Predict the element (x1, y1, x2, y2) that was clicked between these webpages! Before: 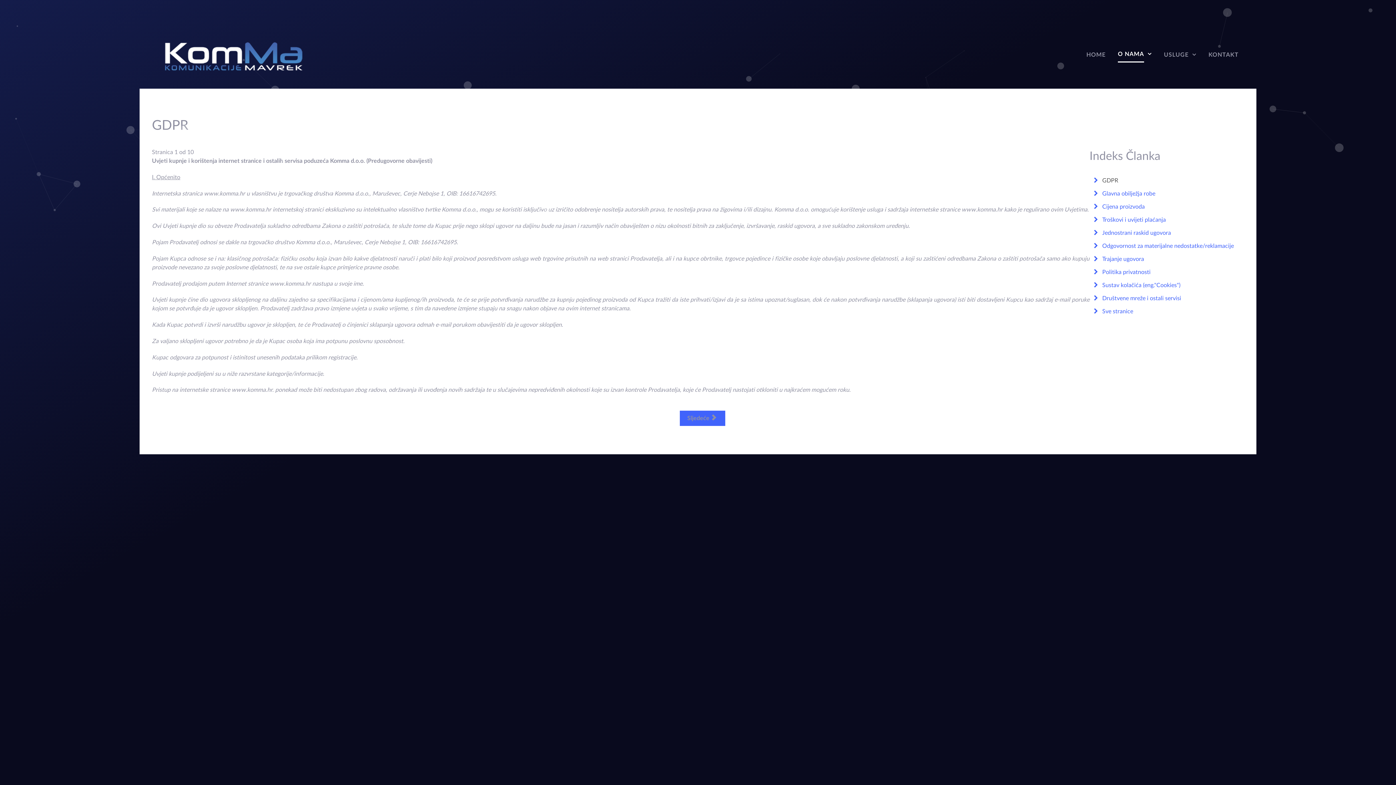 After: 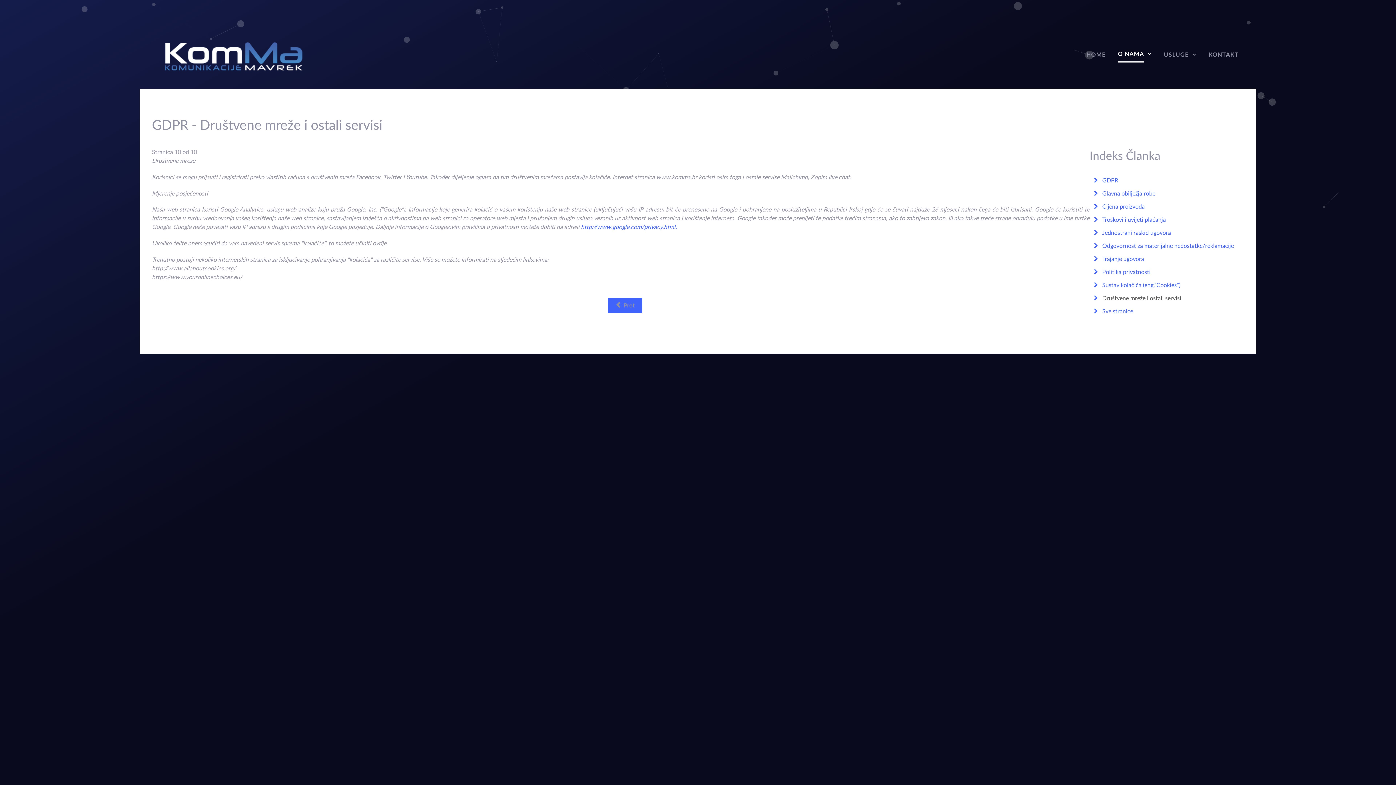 Action: bbox: (1089, 291, 1238, 305) label:  Društvene mreže i ostali servisi